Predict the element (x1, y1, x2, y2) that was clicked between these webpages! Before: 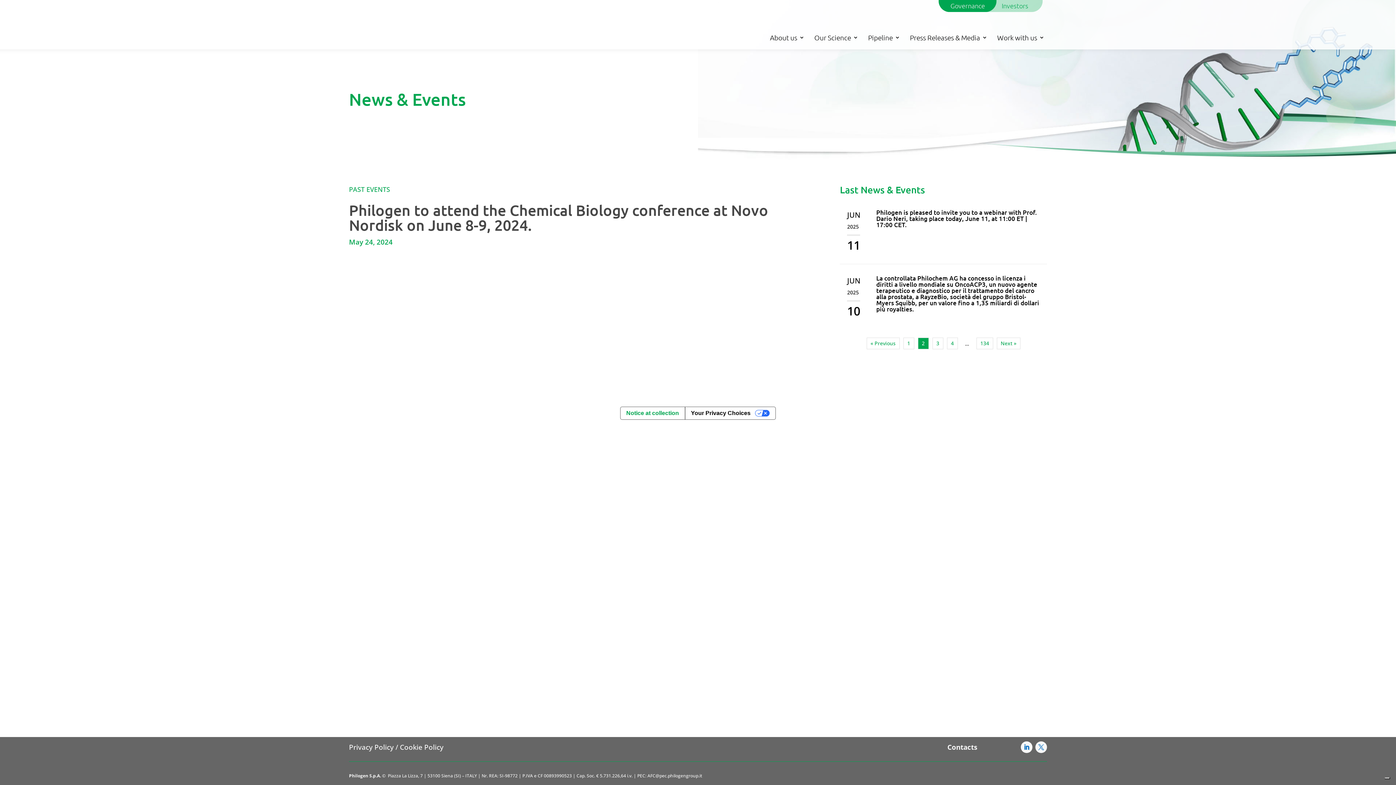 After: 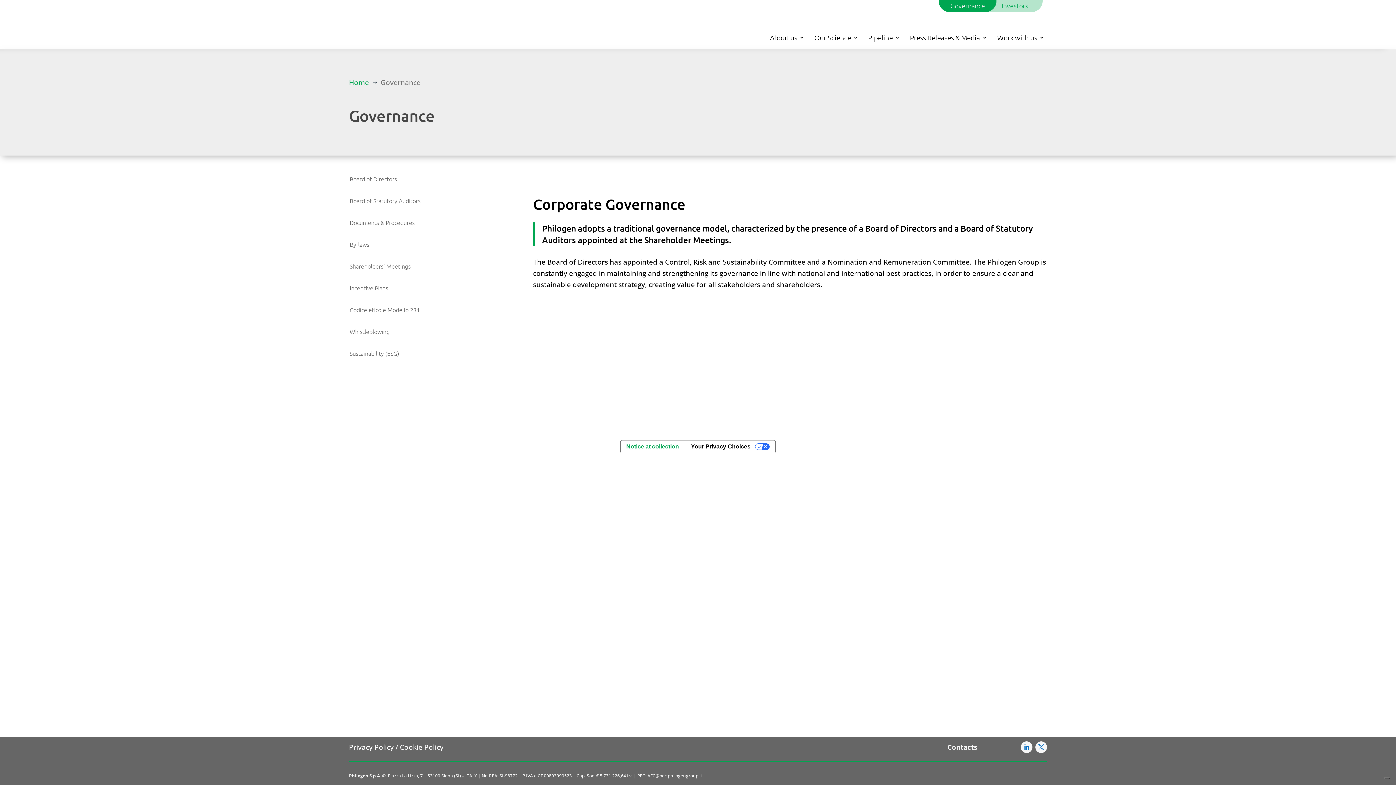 Action: bbox: (939, 0, 996, 11) label: Governance